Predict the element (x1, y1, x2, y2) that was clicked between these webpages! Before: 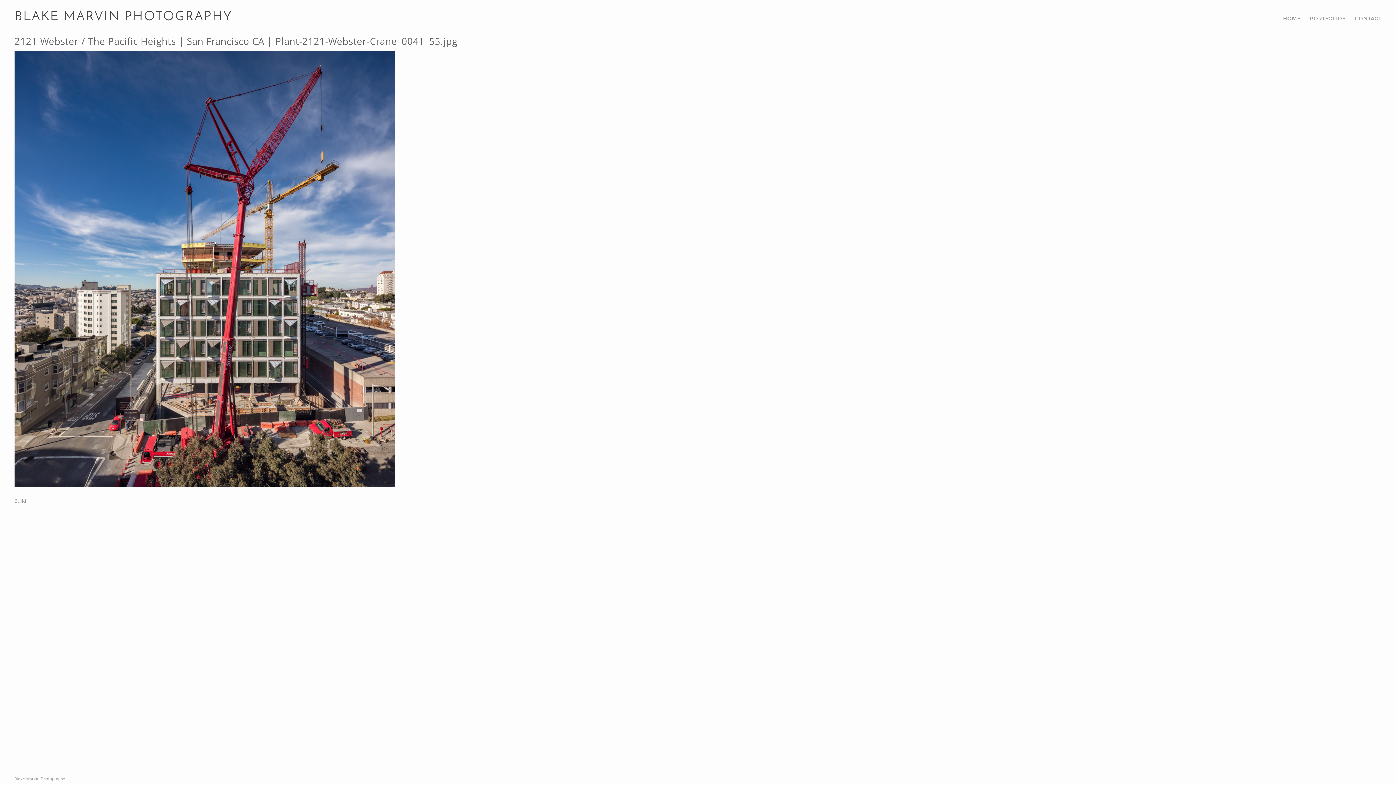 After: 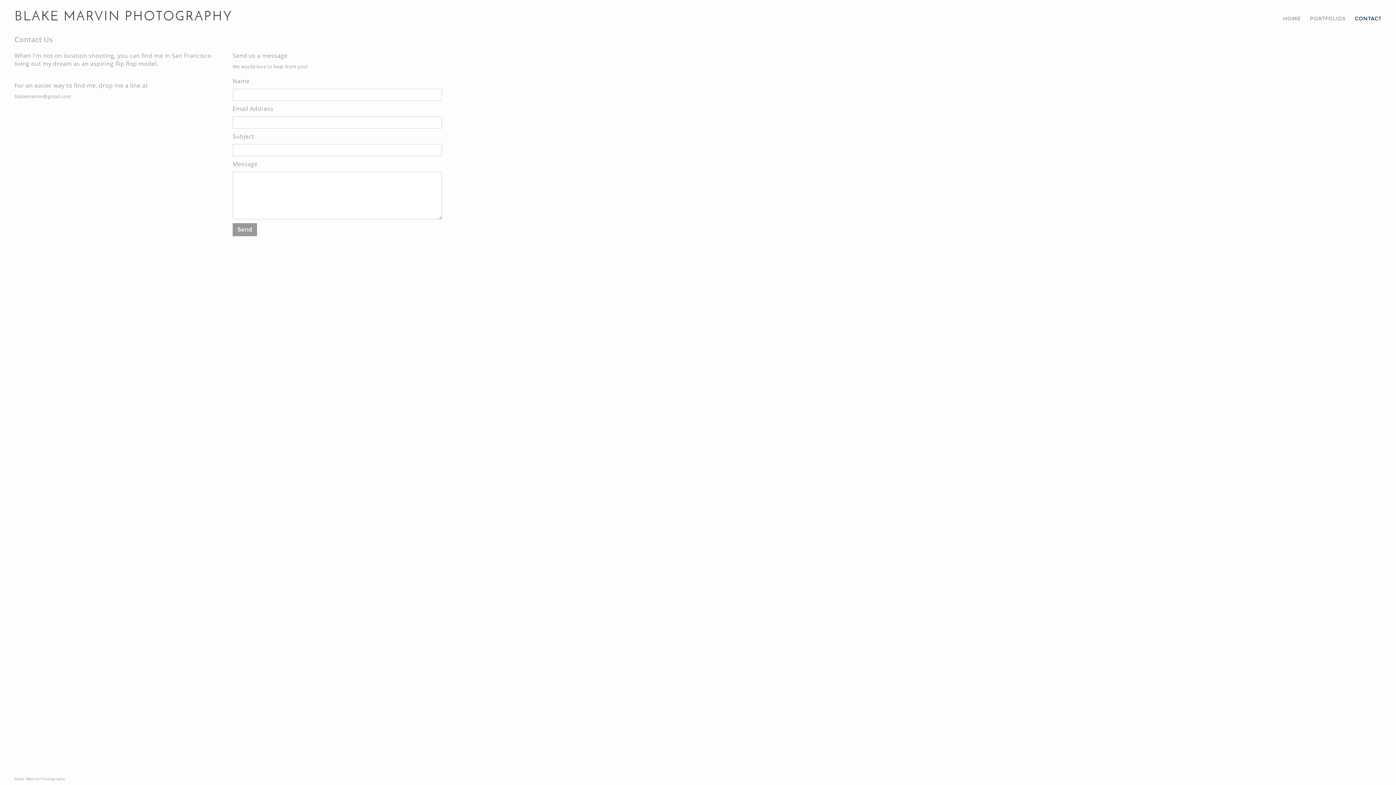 Action: bbox: (1355, 15, 1381, 21) label: CONTACT